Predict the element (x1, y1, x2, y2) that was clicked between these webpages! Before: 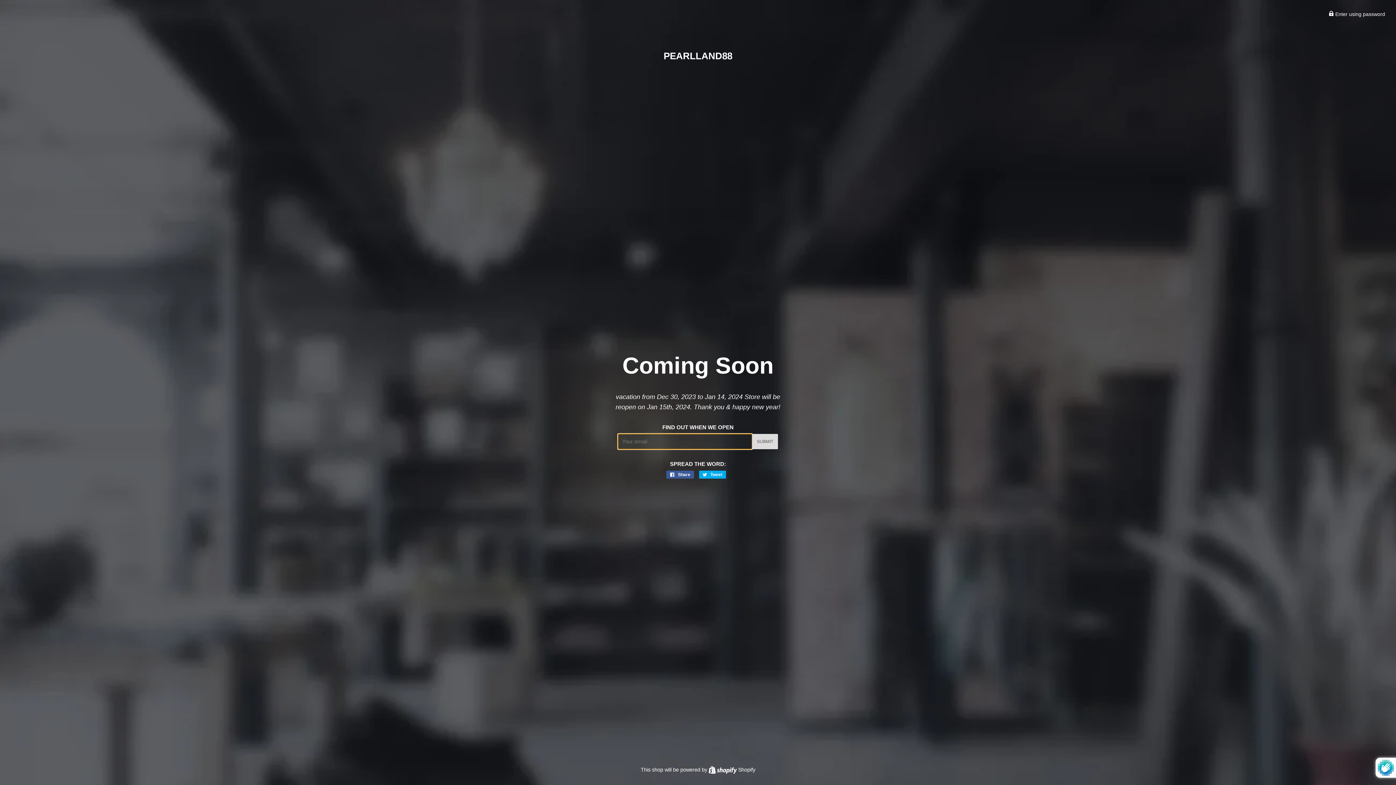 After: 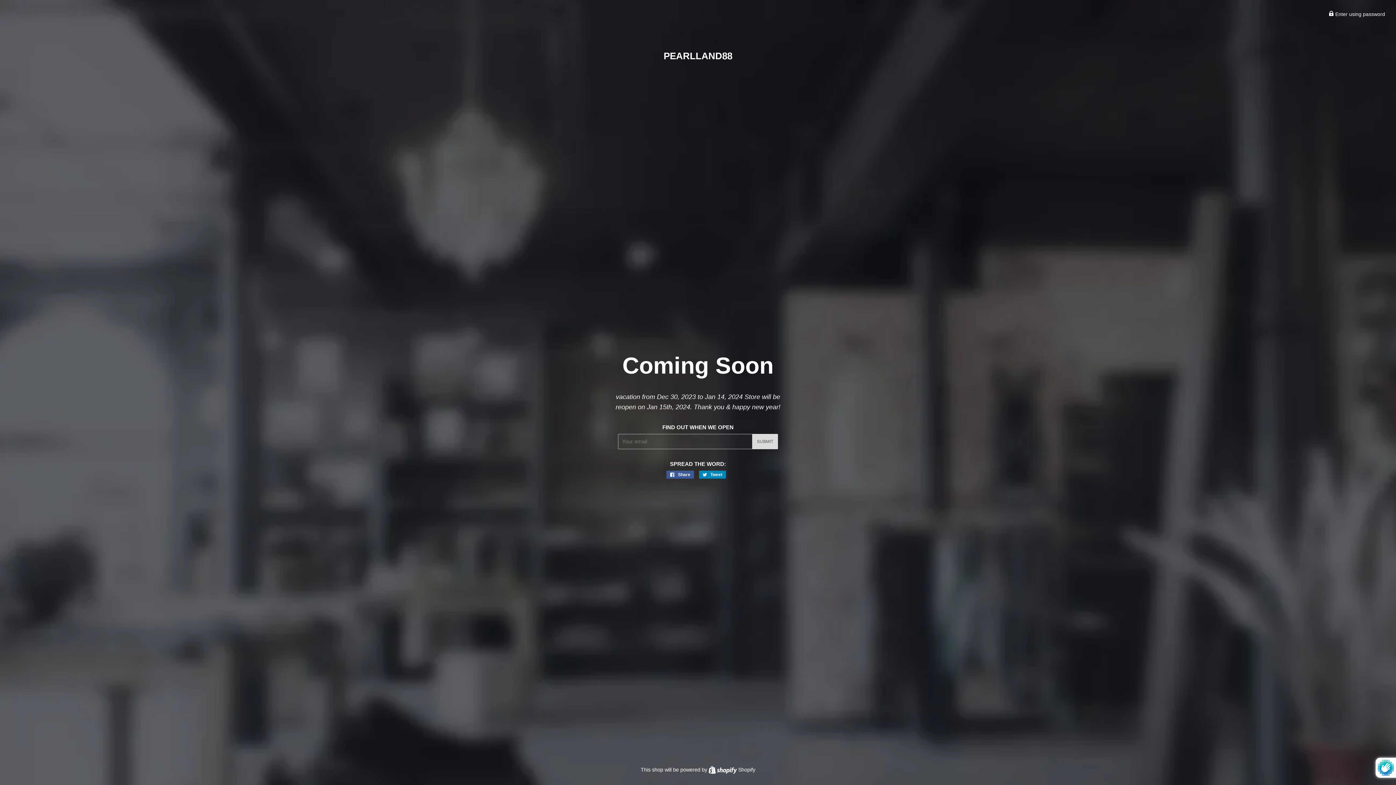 Action: bbox: (699, 470, 726, 478) label:  Tweet
Tweet on Twitter